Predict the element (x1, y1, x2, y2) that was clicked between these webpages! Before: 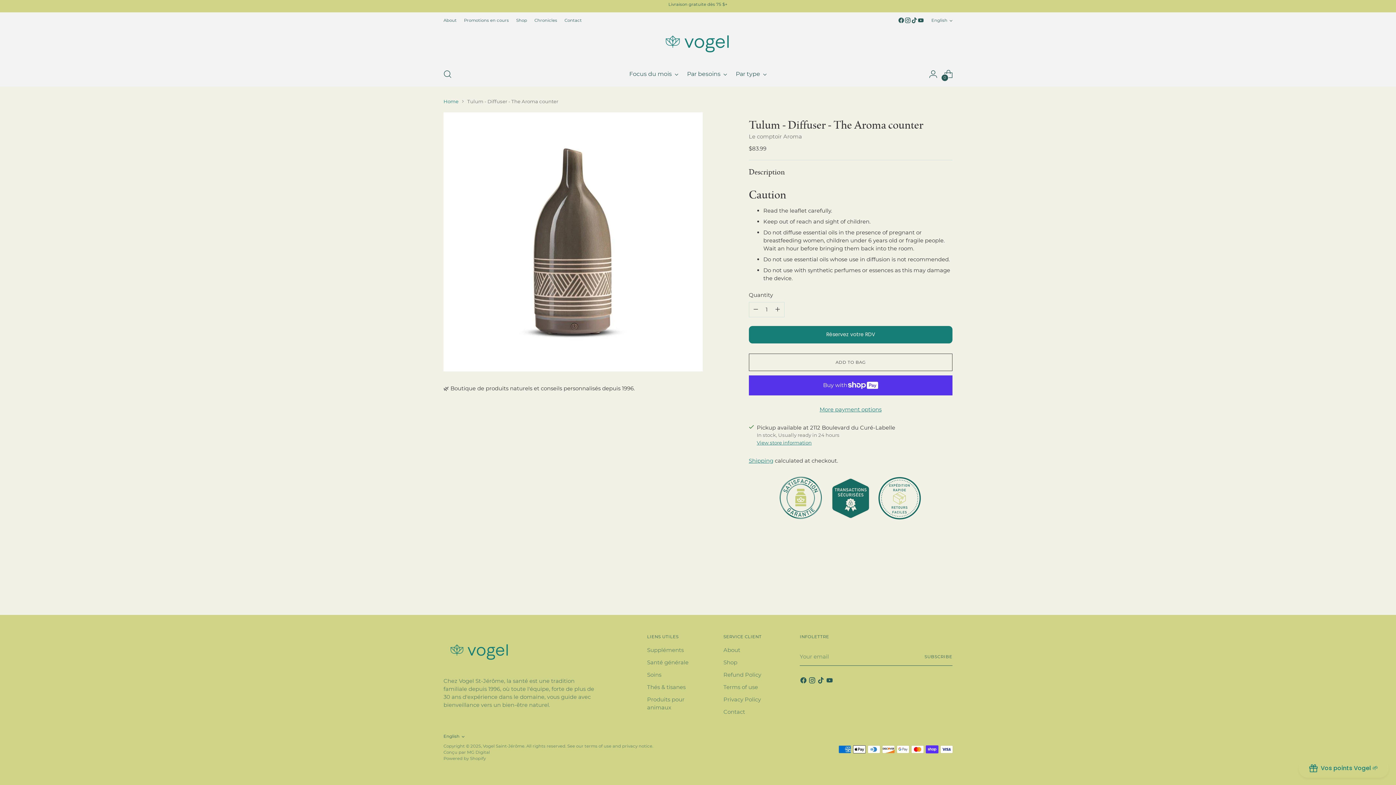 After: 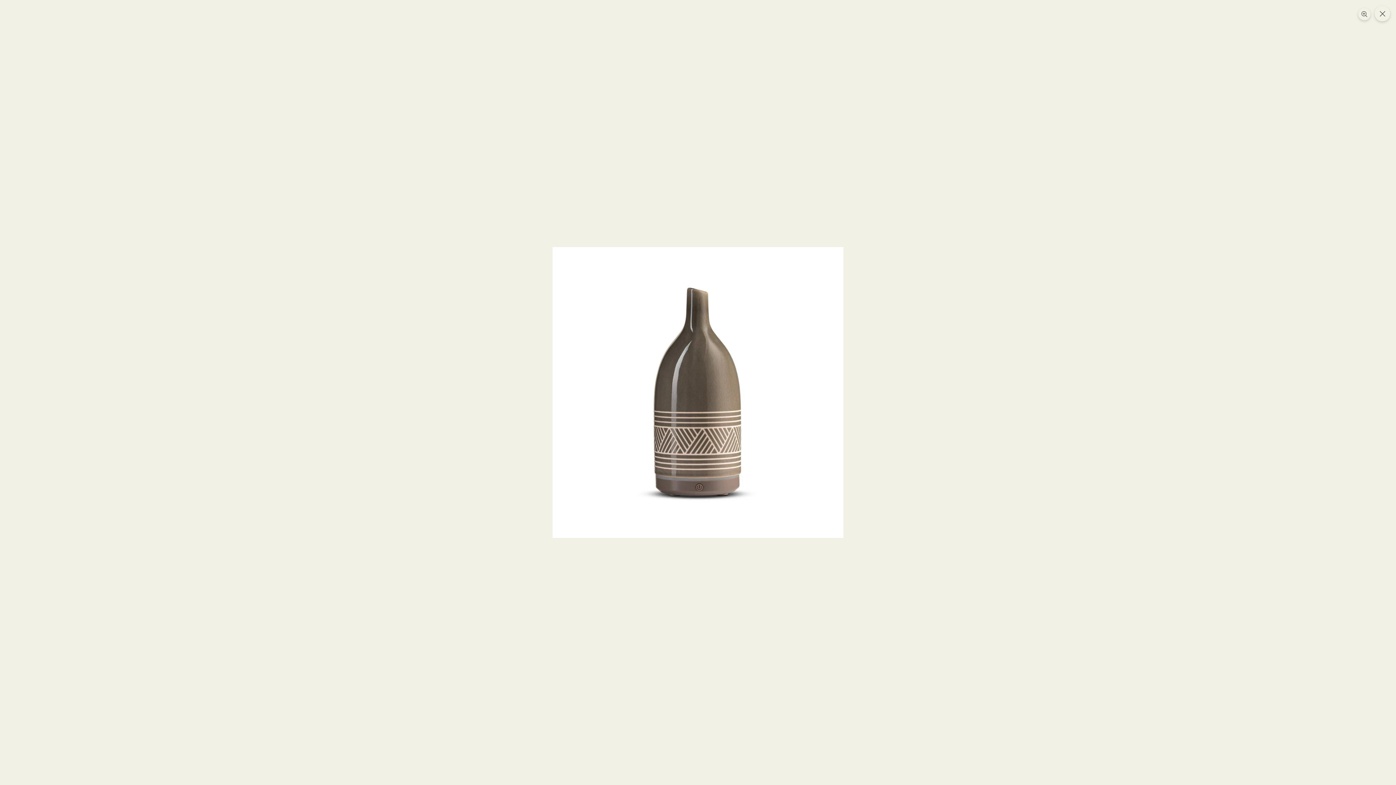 Action: bbox: (443, 112, 702, 371)